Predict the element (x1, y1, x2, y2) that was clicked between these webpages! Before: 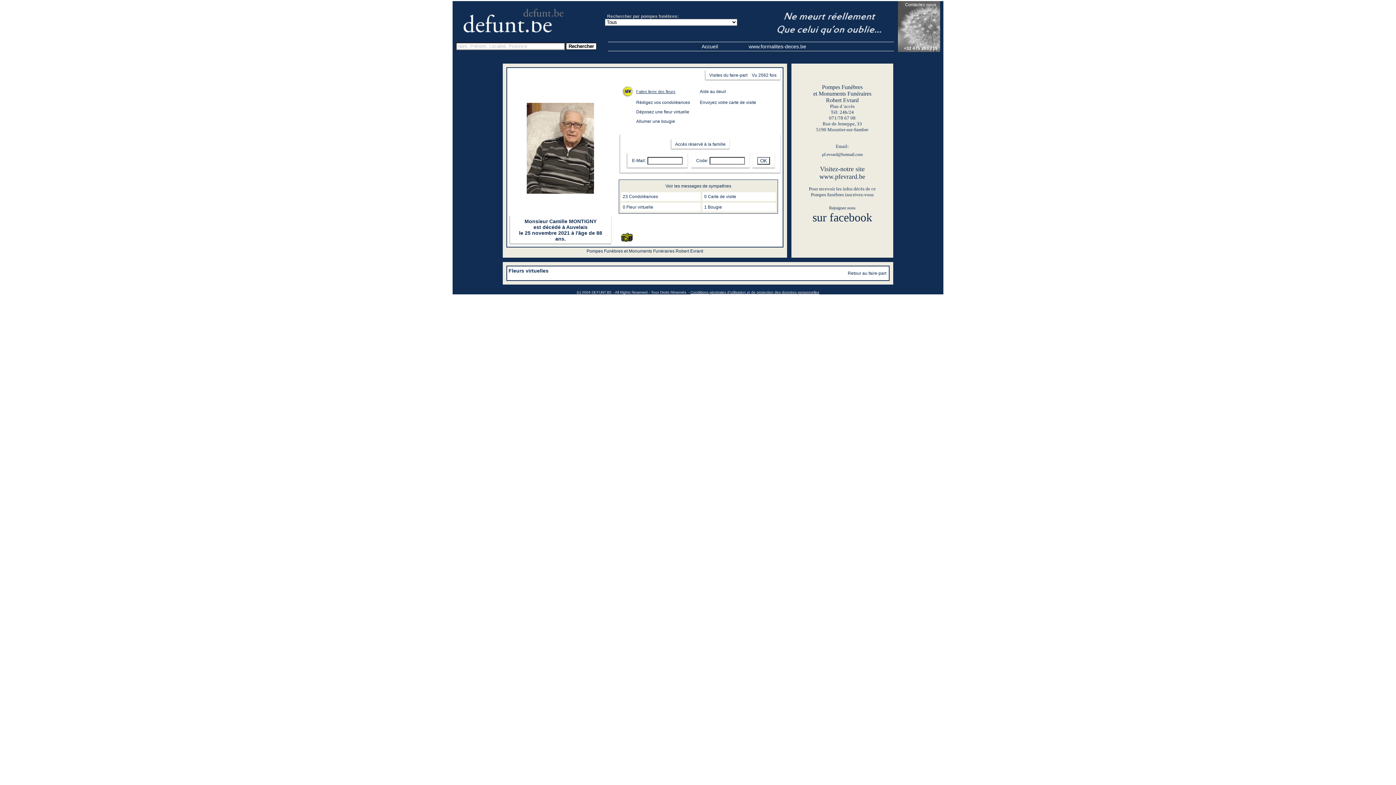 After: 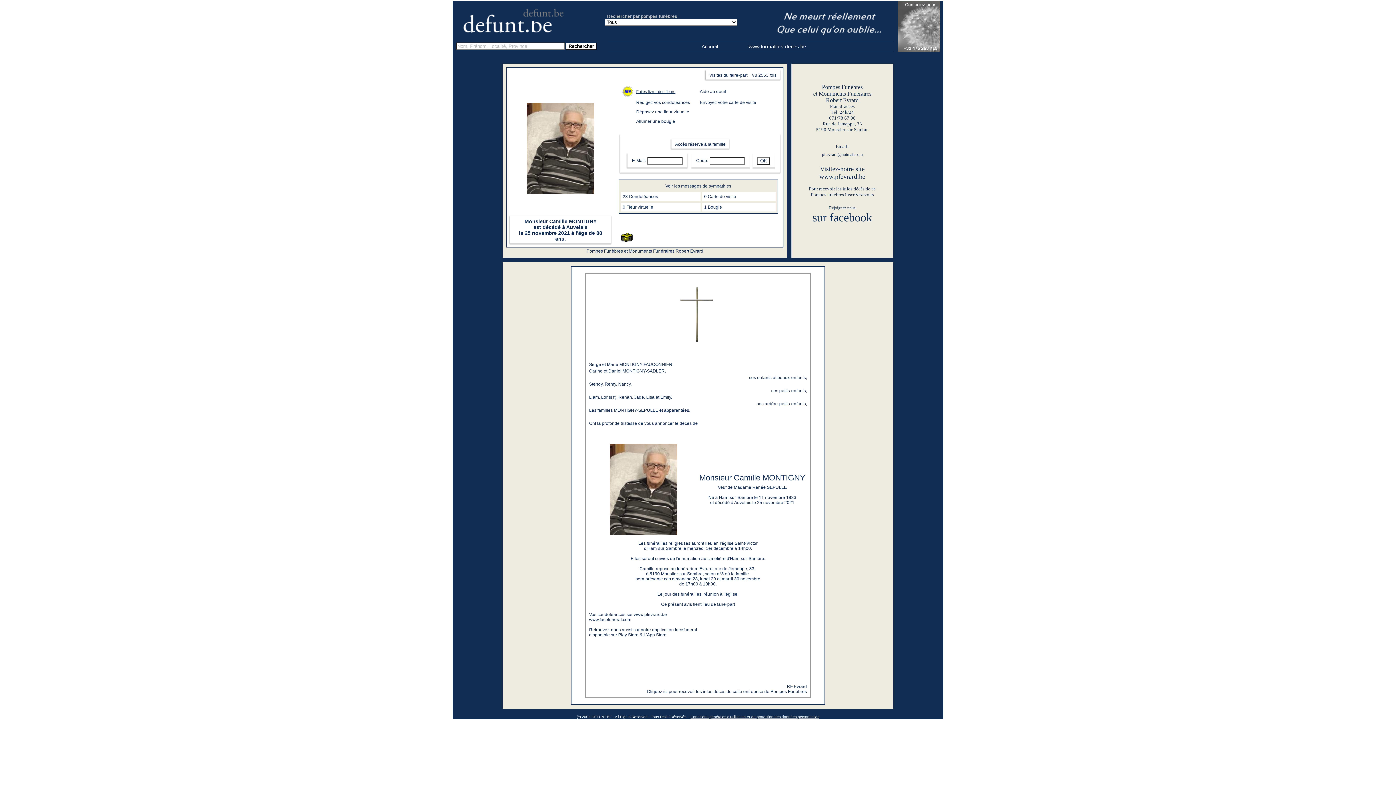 Action: label: Retour au faire-part bbox: (848, 270, 886, 276)